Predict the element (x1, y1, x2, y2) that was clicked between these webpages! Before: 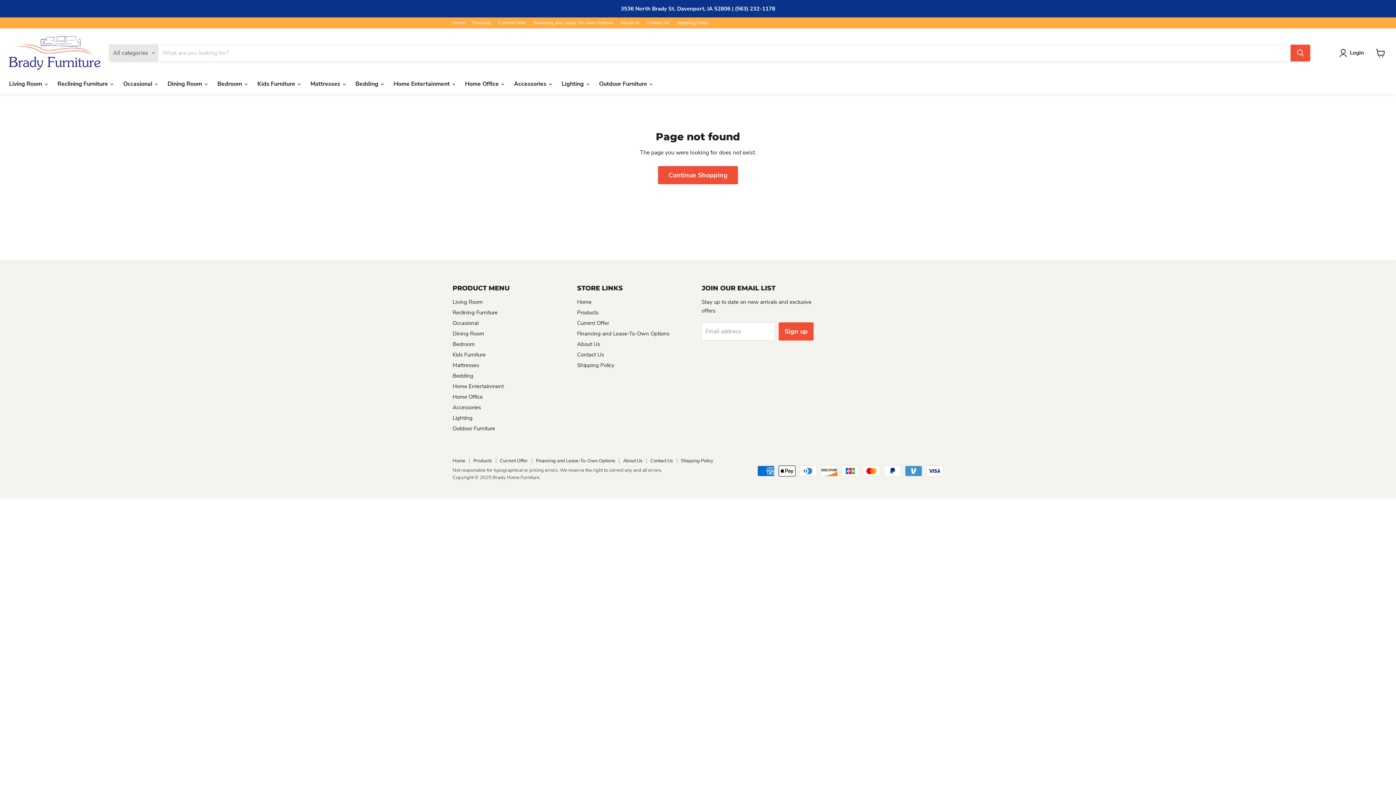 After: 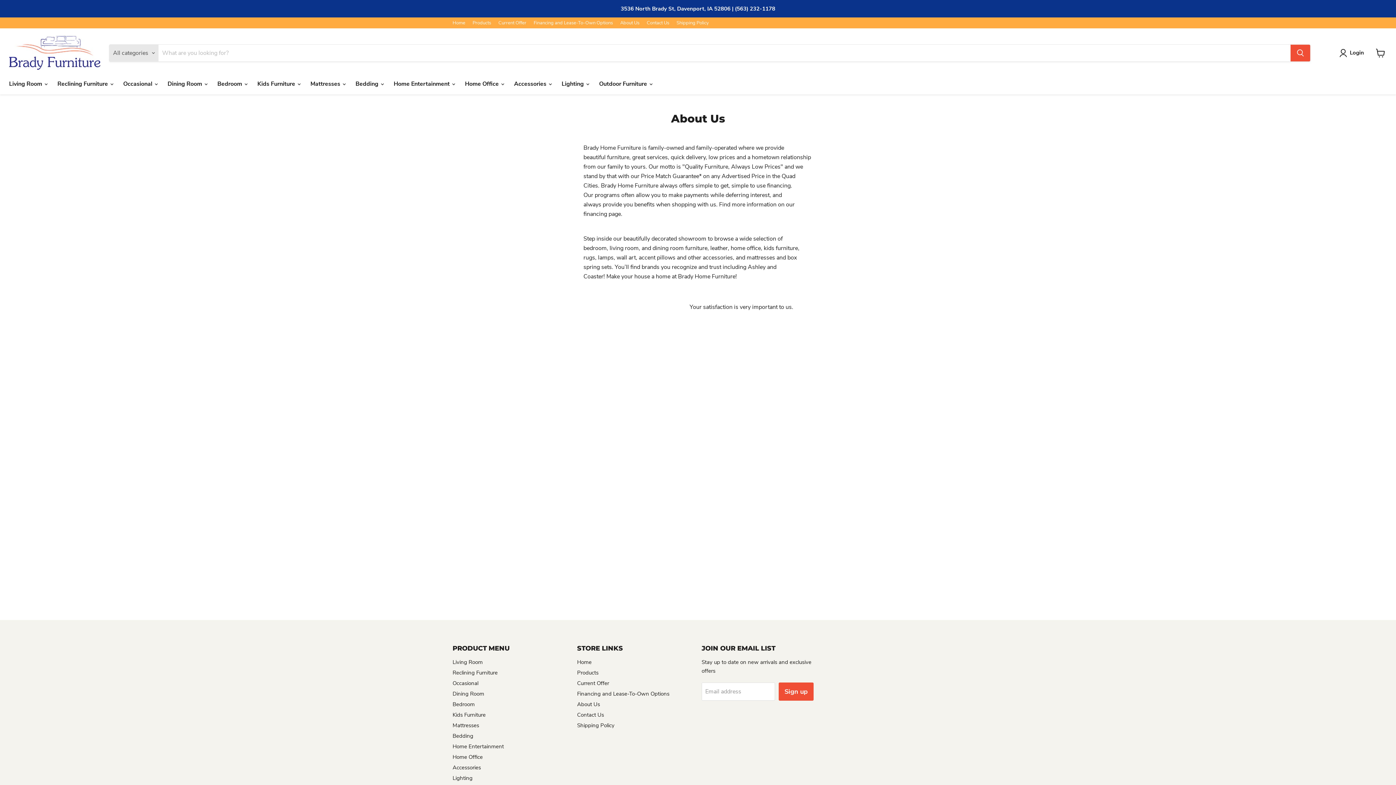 Action: label: About Us bbox: (577, 340, 600, 347)